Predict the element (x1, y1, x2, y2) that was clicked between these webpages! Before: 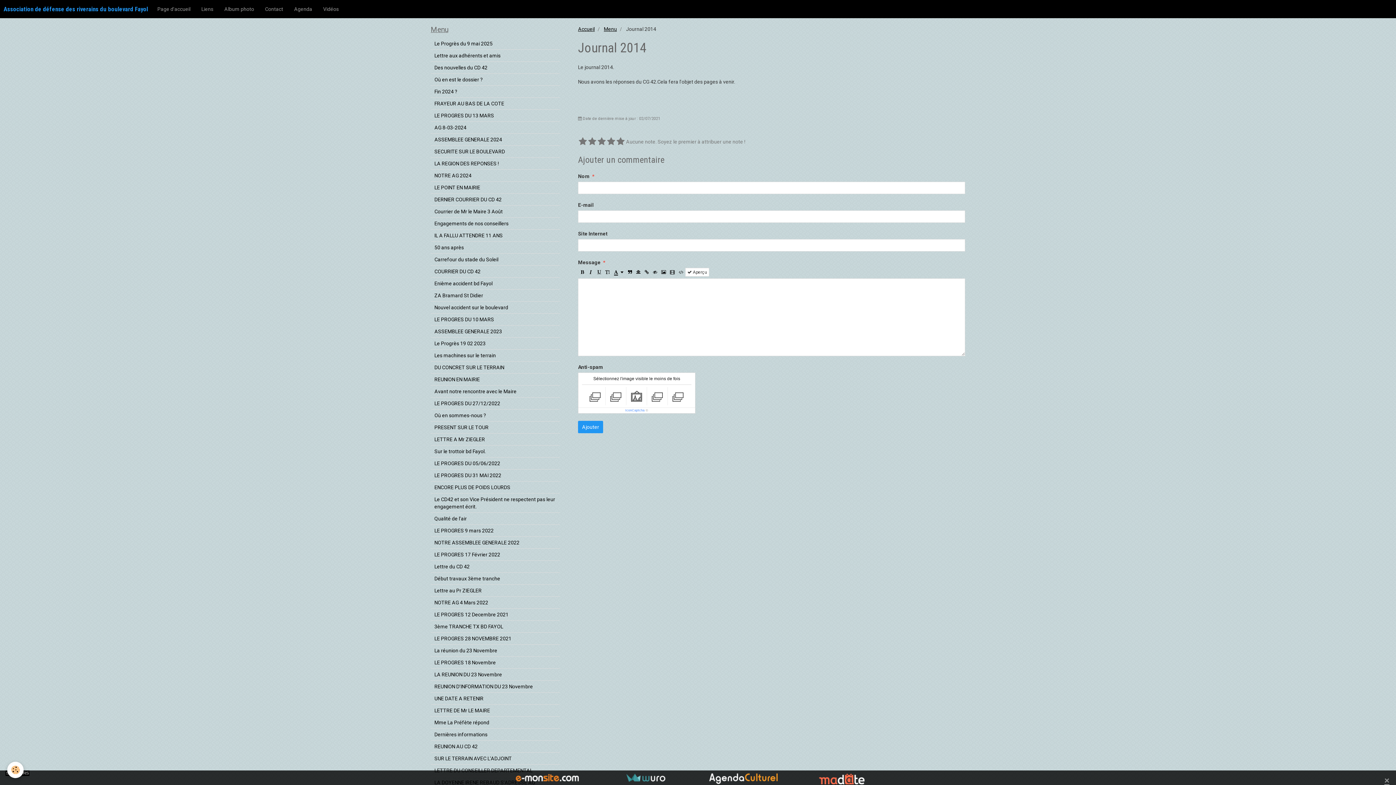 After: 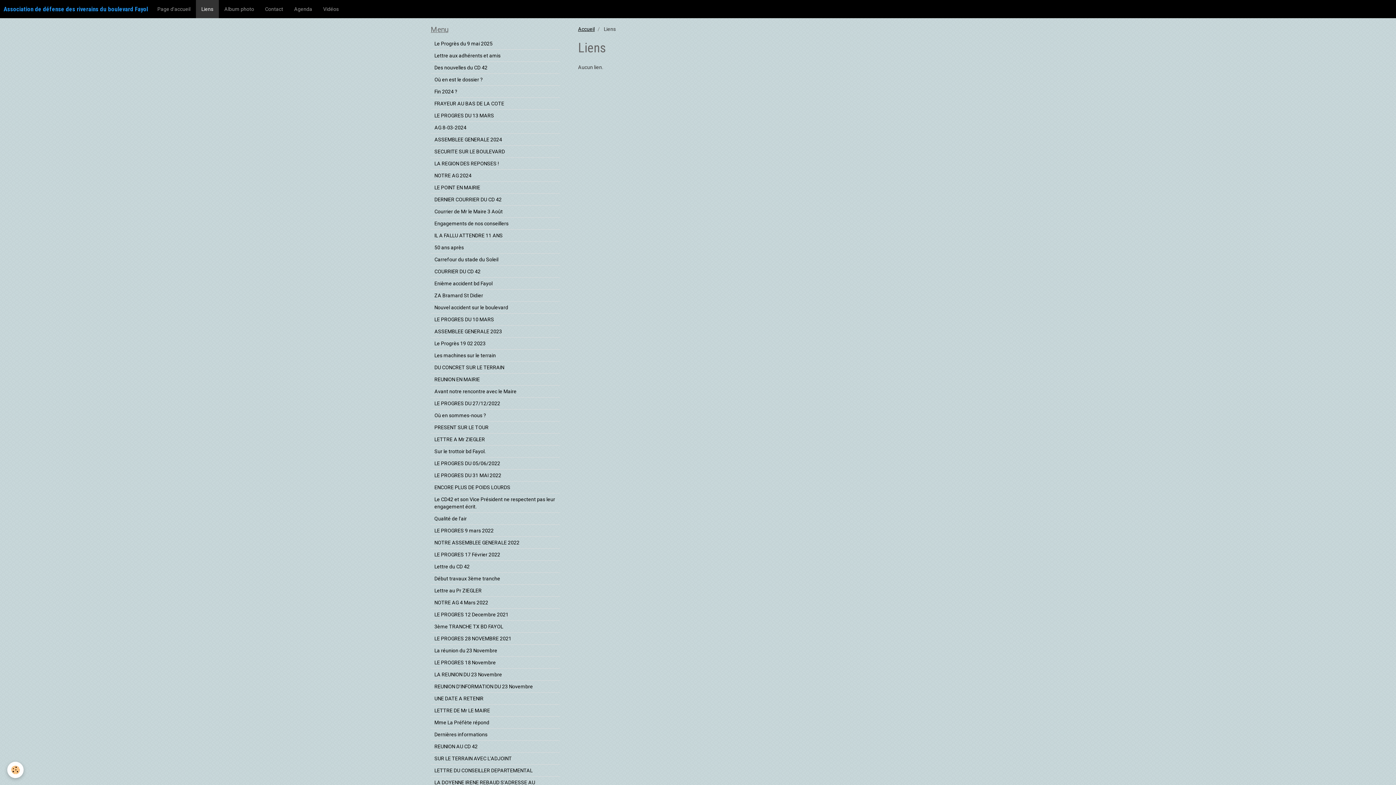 Action: label: Liens bbox: (196, 0, 218, 18)